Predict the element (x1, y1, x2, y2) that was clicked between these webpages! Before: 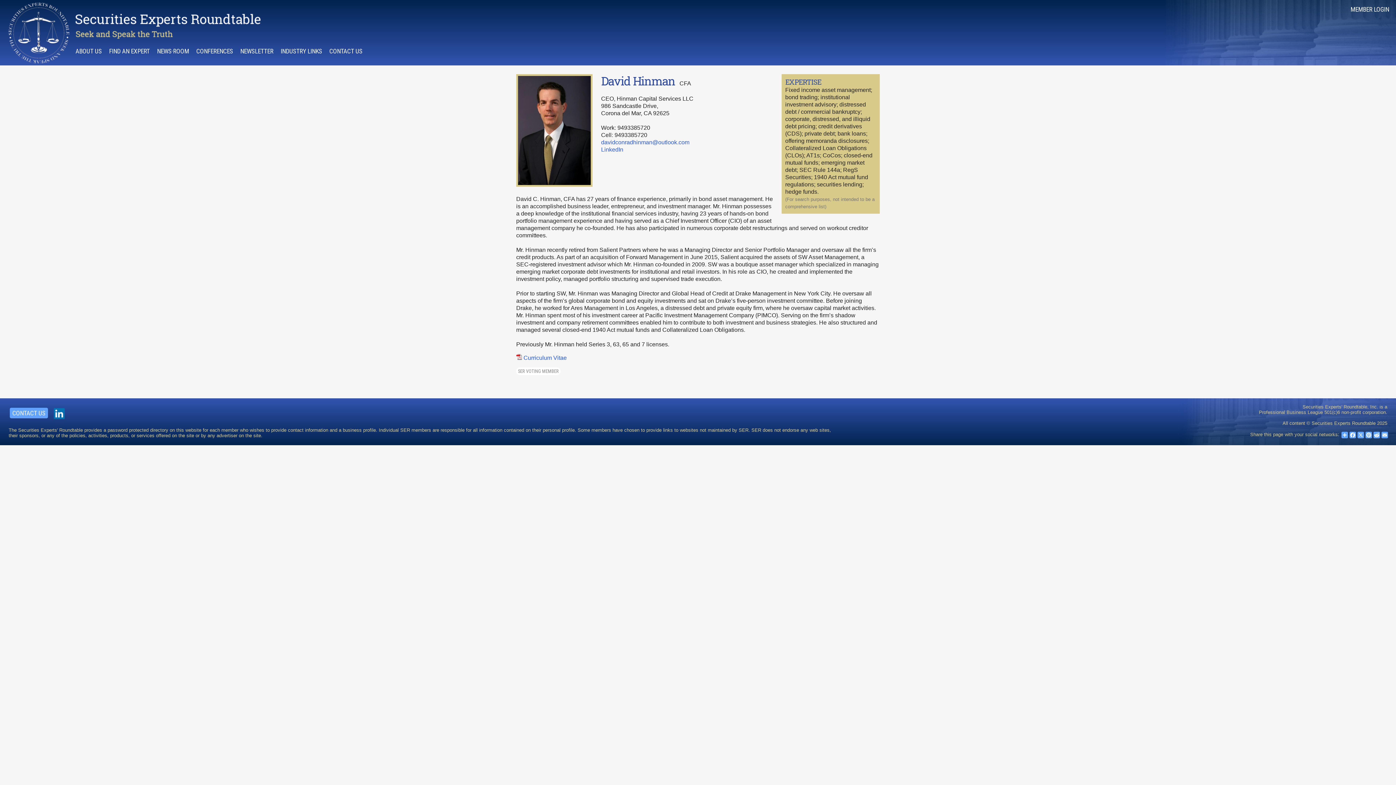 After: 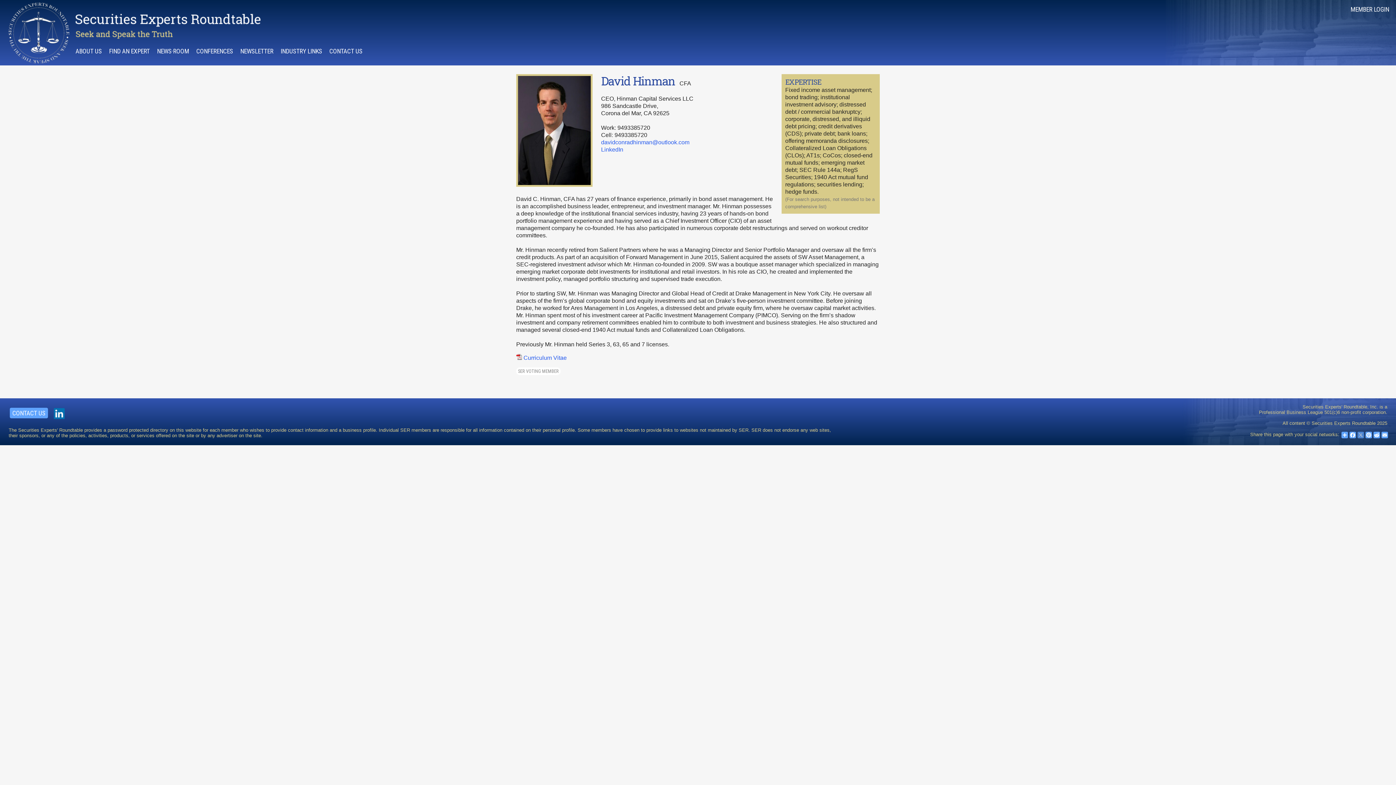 Action: label: X bbox: (1357, 432, 1365, 438)